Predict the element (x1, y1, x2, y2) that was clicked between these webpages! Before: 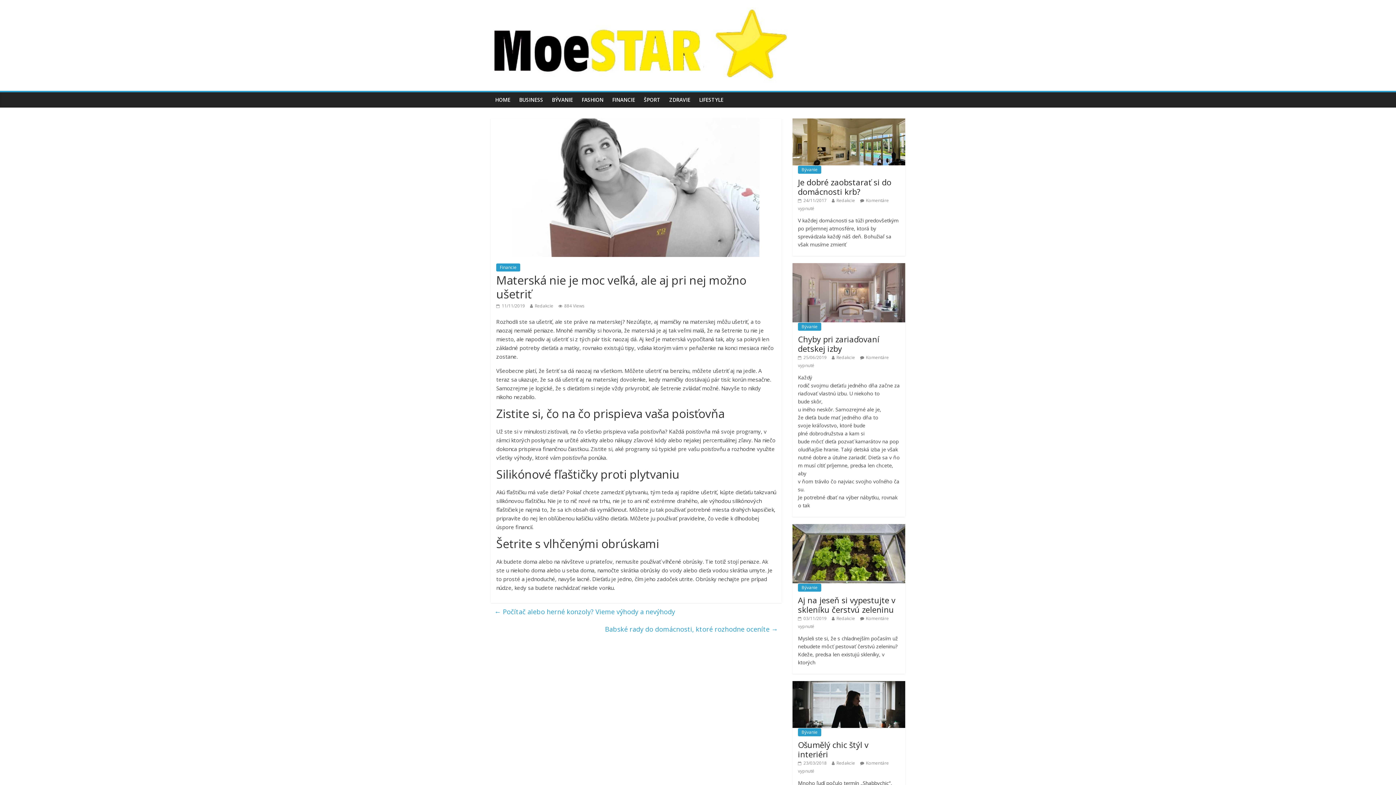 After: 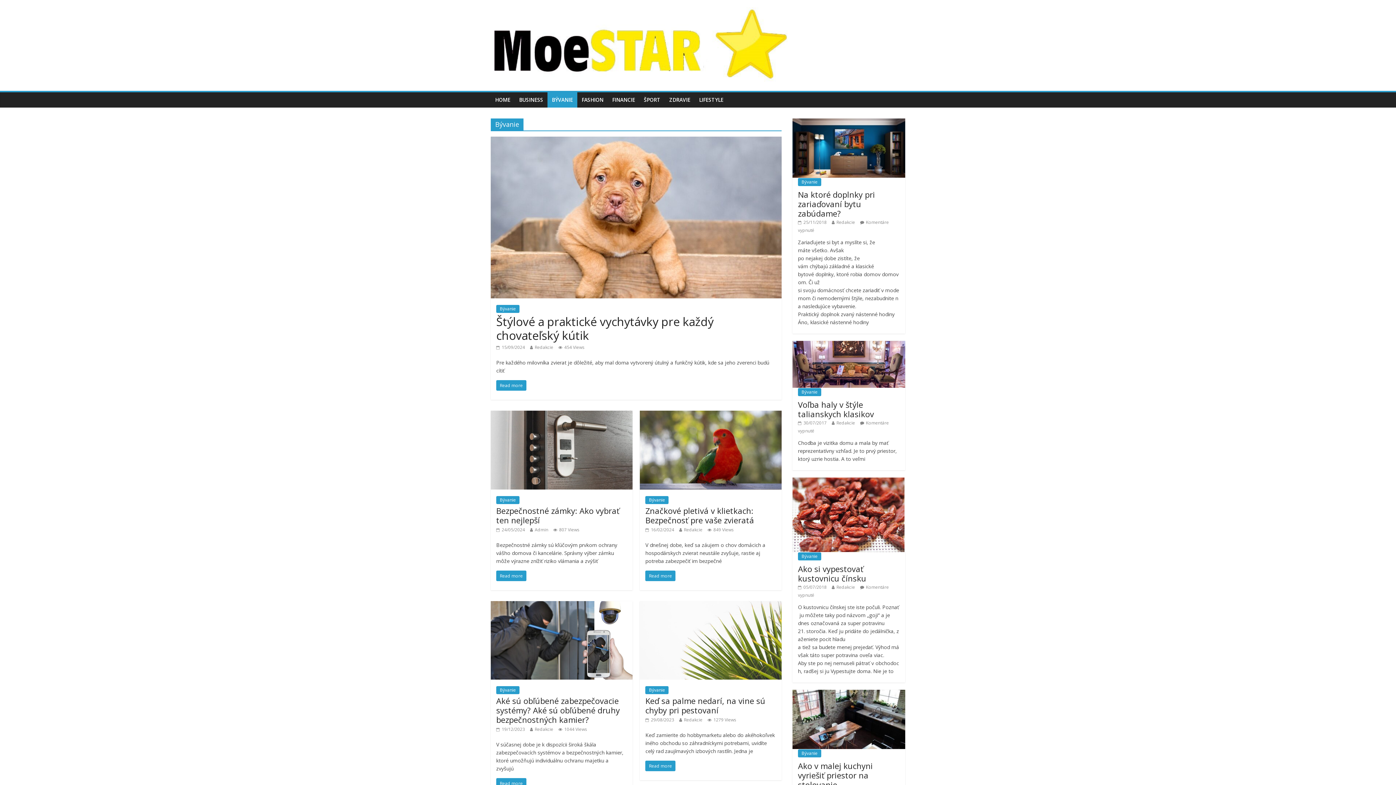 Action: label: BÝVANIE bbox: (547, 92, 577, 107)